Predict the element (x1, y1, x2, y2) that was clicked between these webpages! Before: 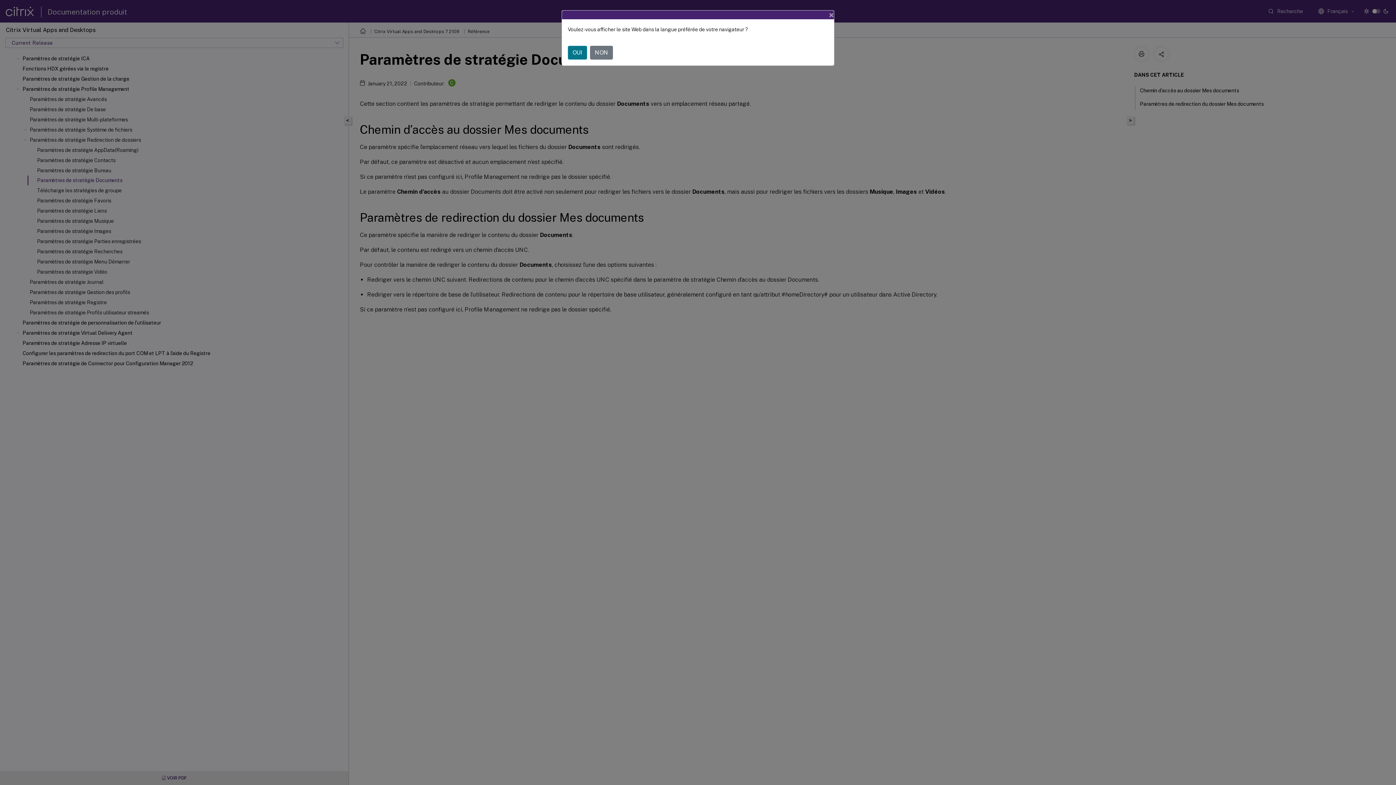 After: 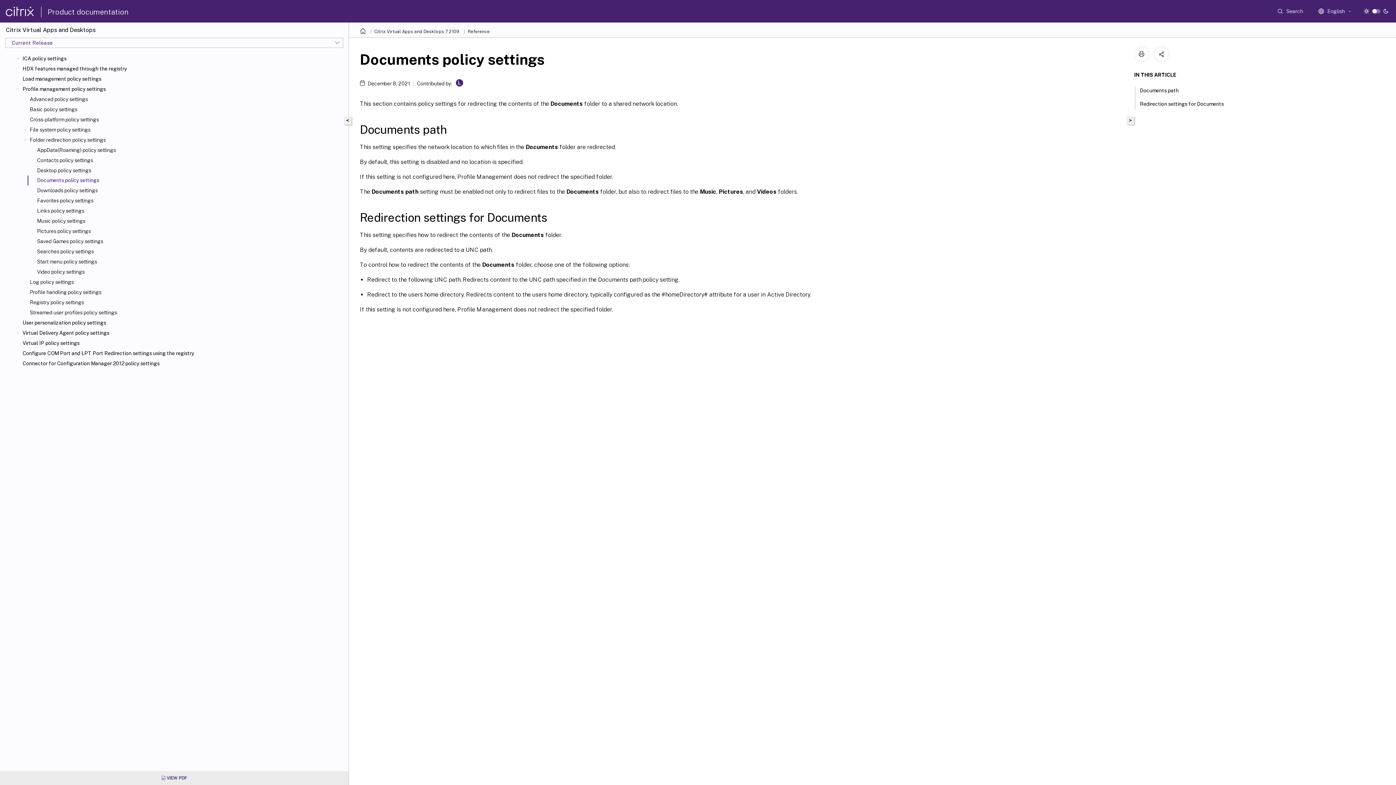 Action: label: OUI bbox: (568, 45, 587, 59)